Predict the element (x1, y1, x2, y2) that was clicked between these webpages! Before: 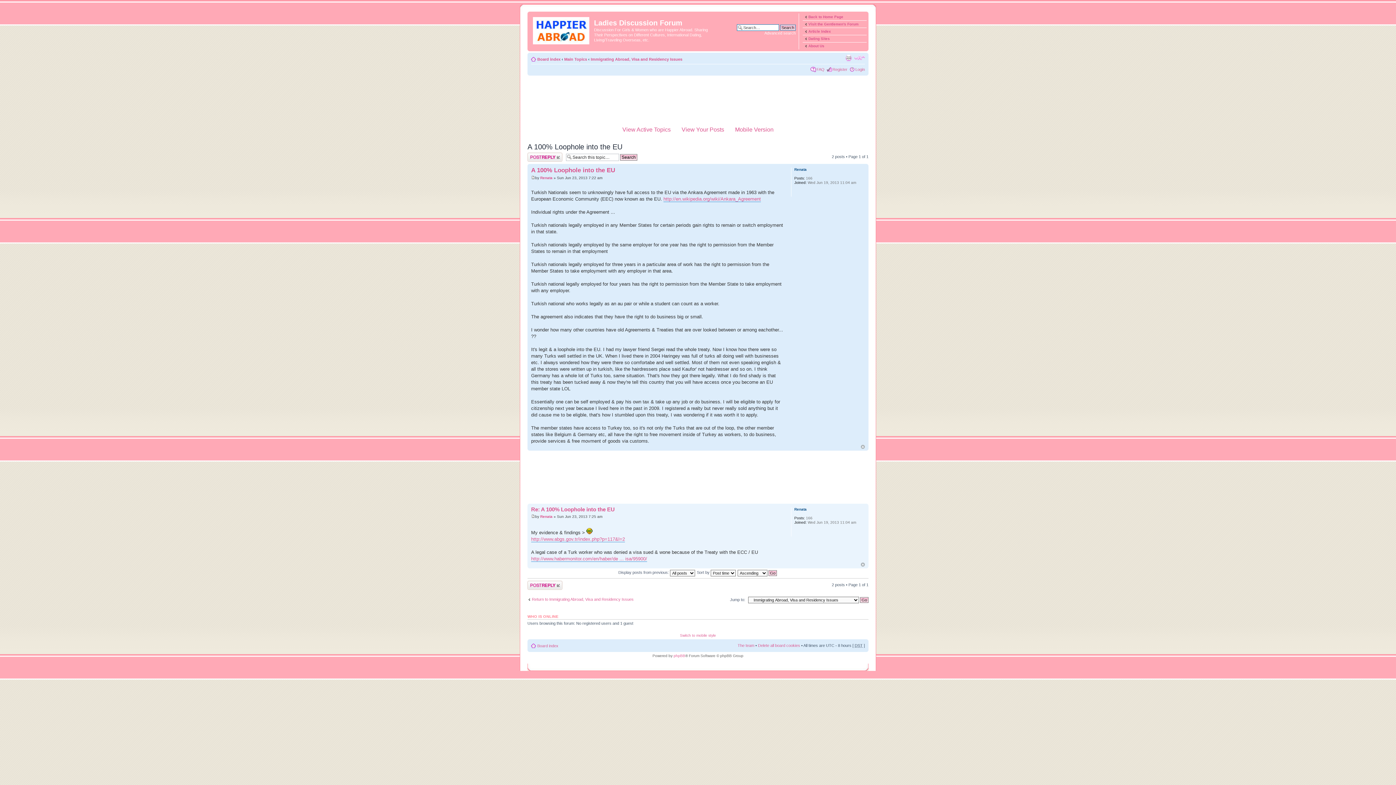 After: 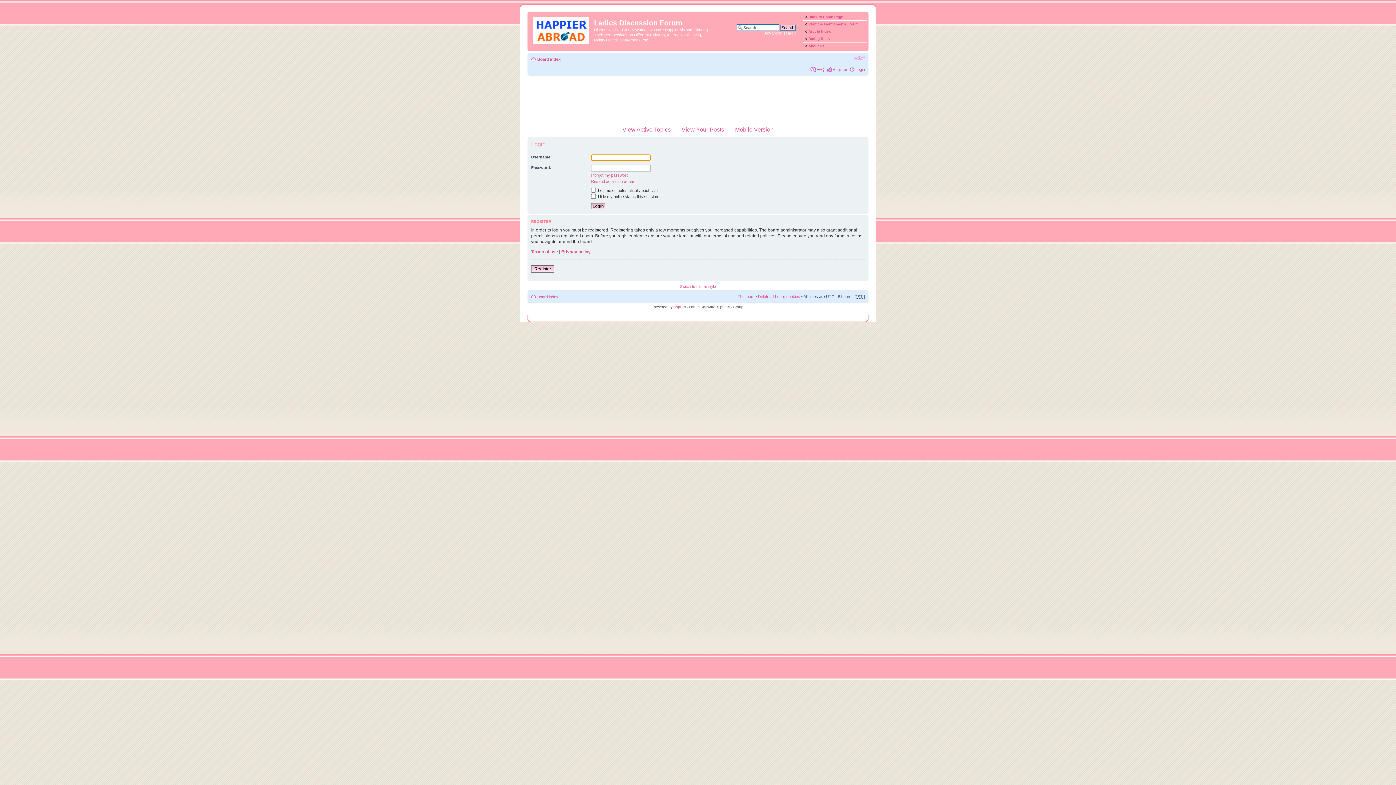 Action: label: Login bbox: (855, 67, 865, 71)